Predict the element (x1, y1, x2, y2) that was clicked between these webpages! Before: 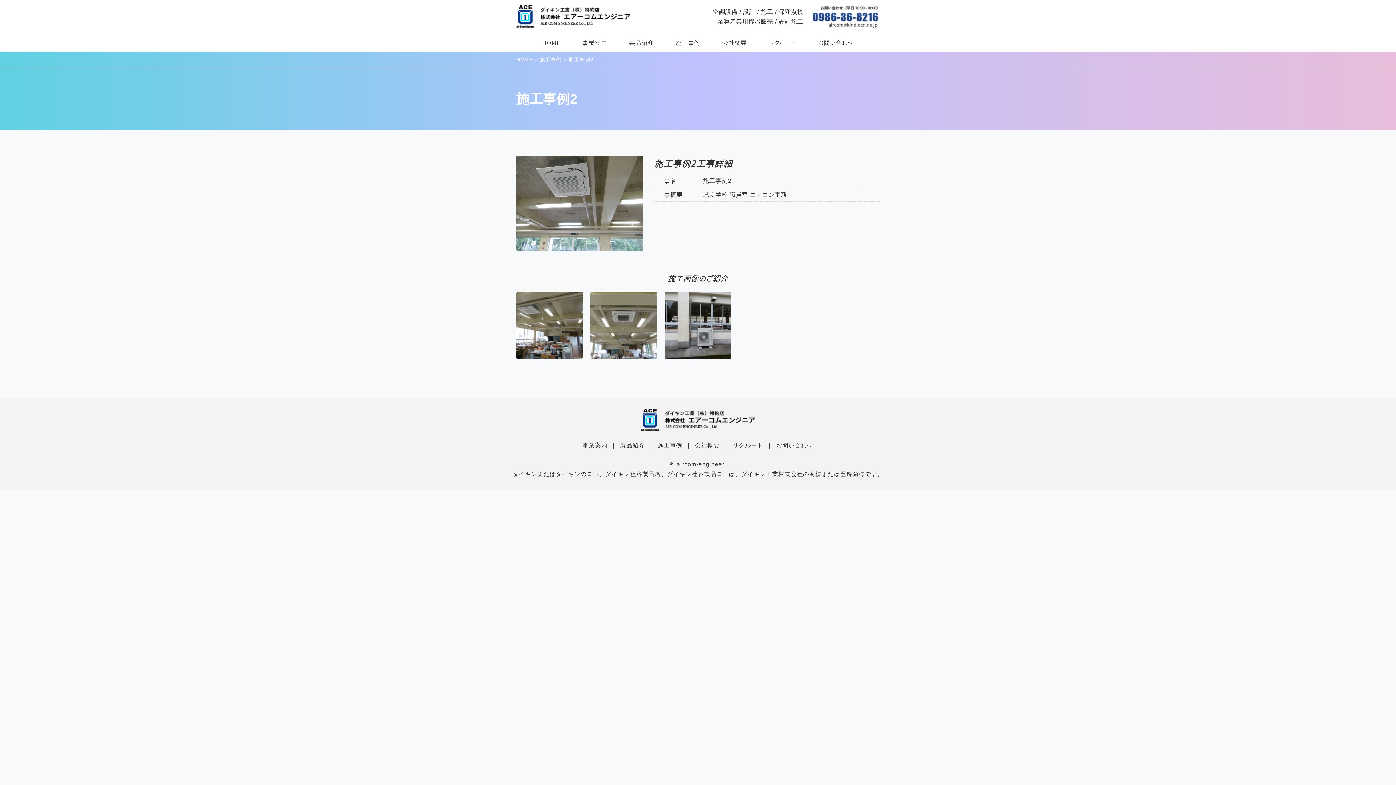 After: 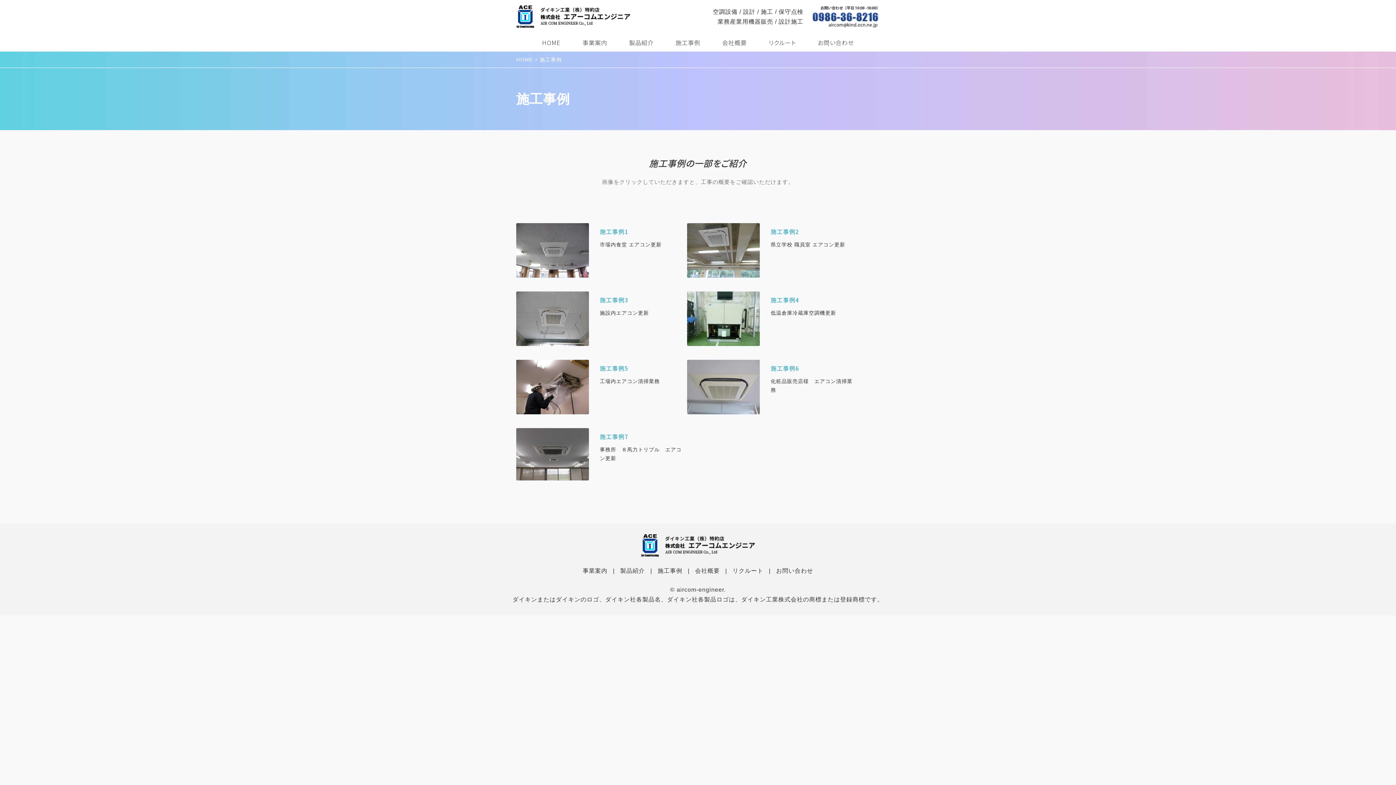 Action: bbox: (540, 56, 561, 62) label: 施工事例